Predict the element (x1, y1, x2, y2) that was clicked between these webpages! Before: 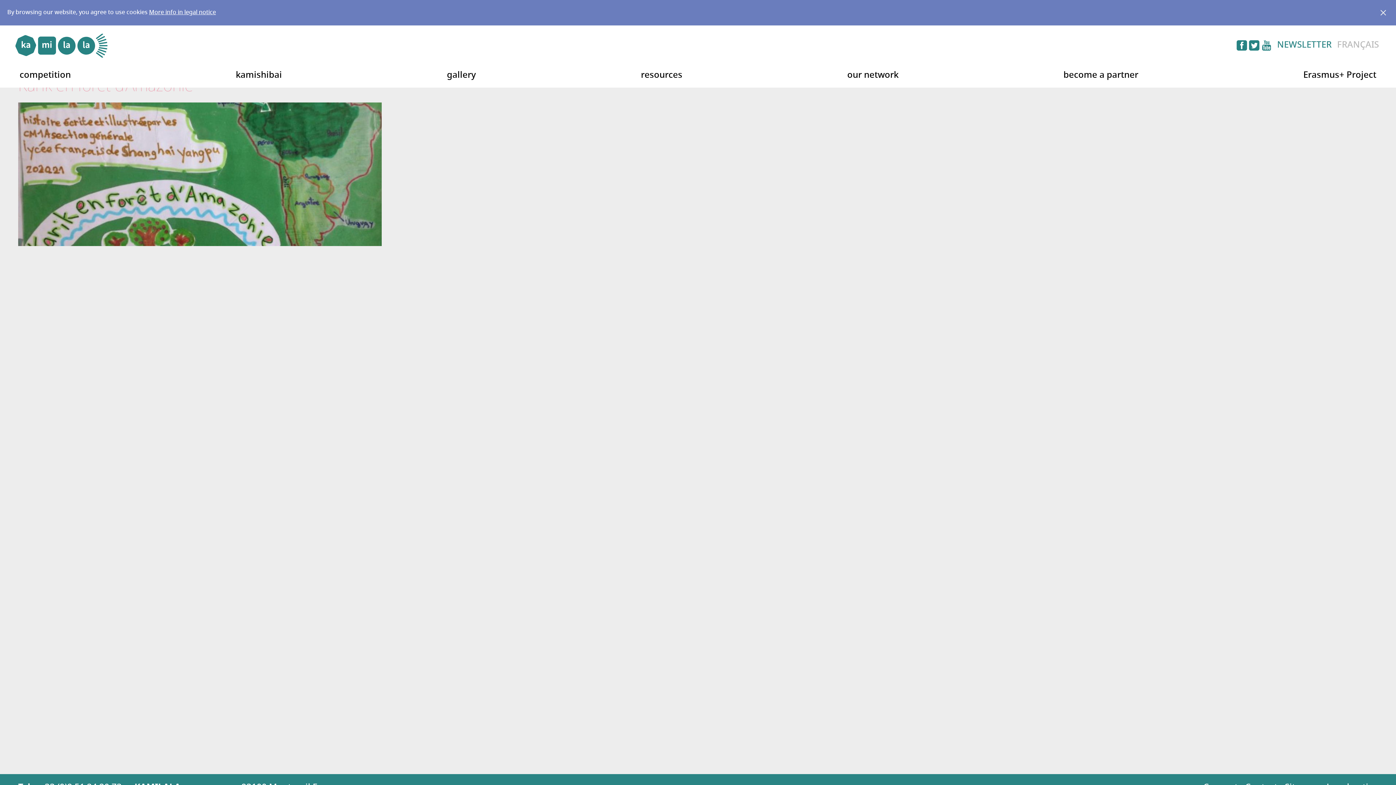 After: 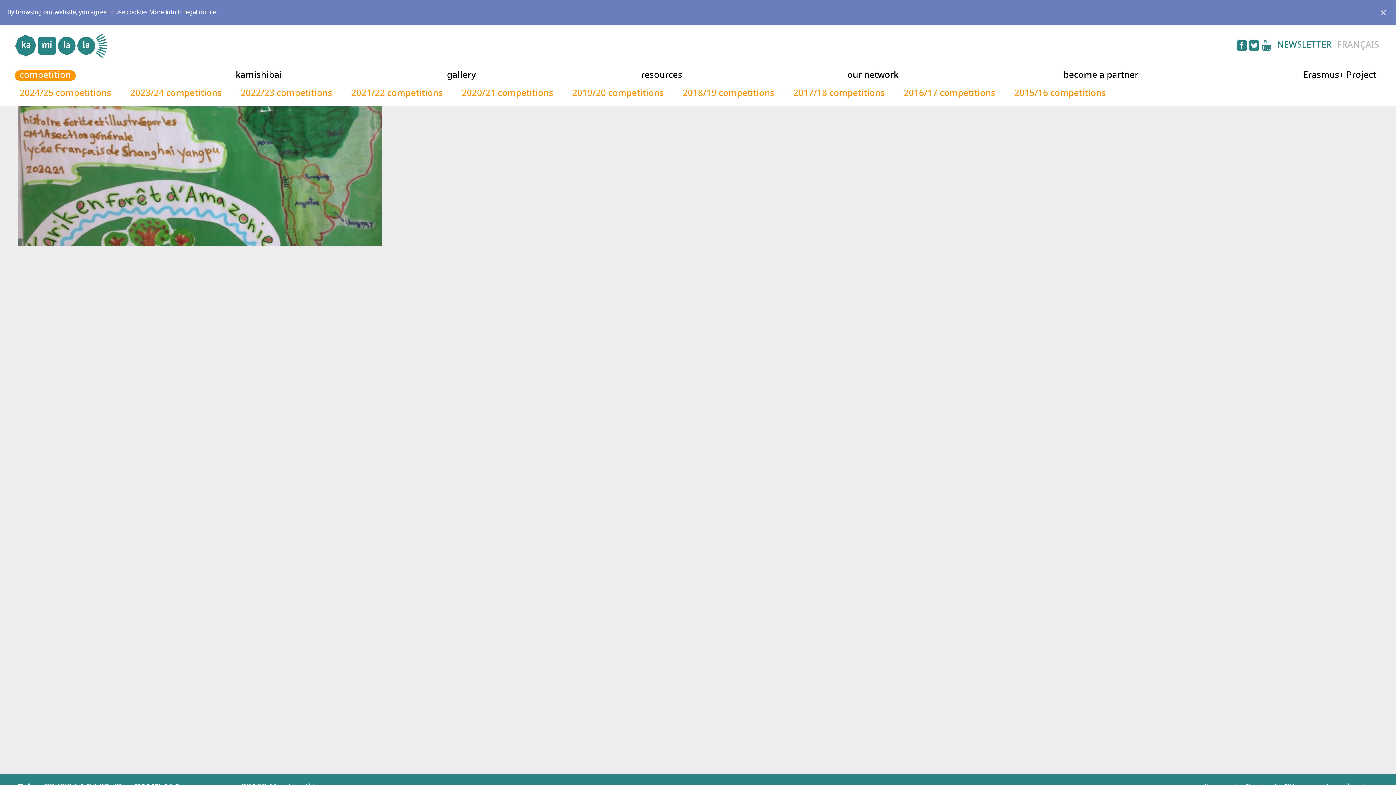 Action: label: competition bbox: (14, 70, 76, 80)